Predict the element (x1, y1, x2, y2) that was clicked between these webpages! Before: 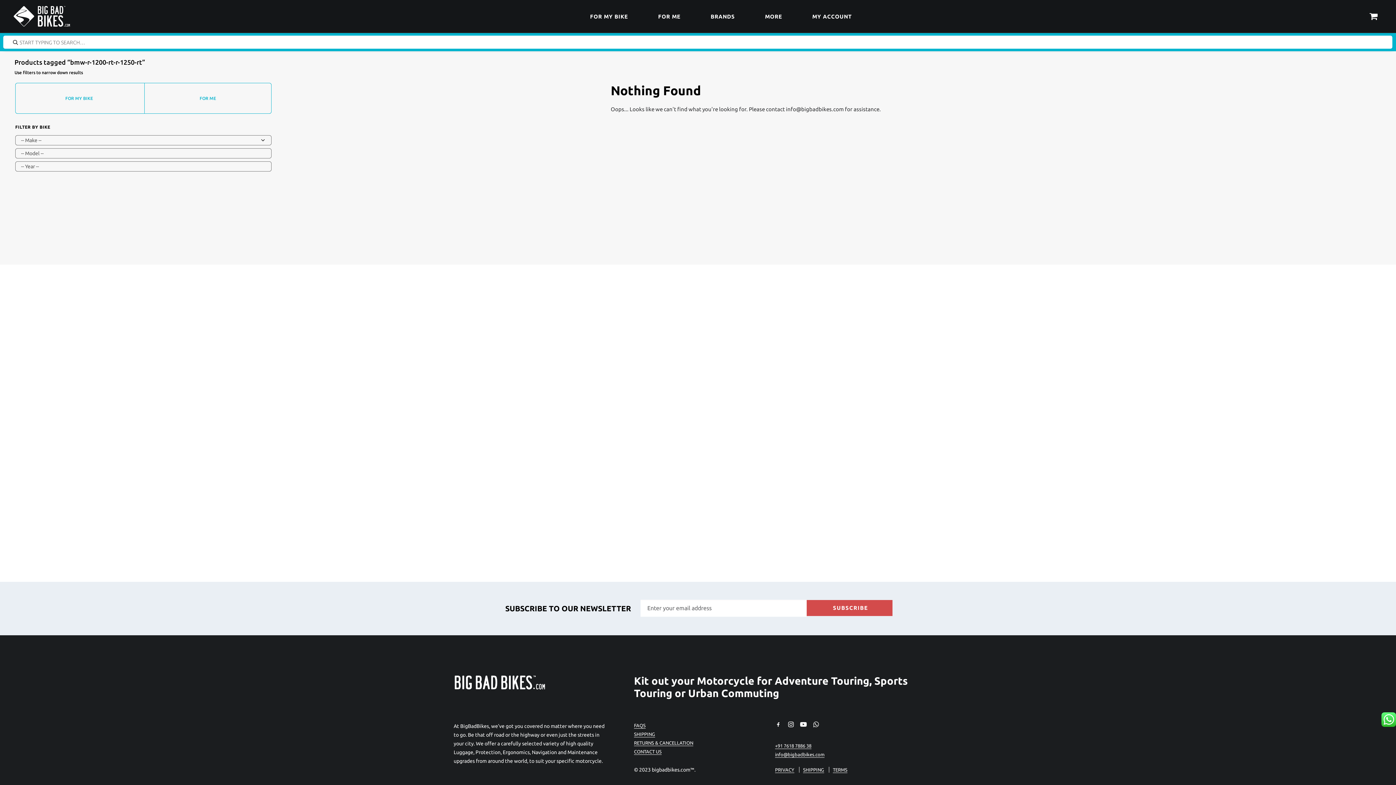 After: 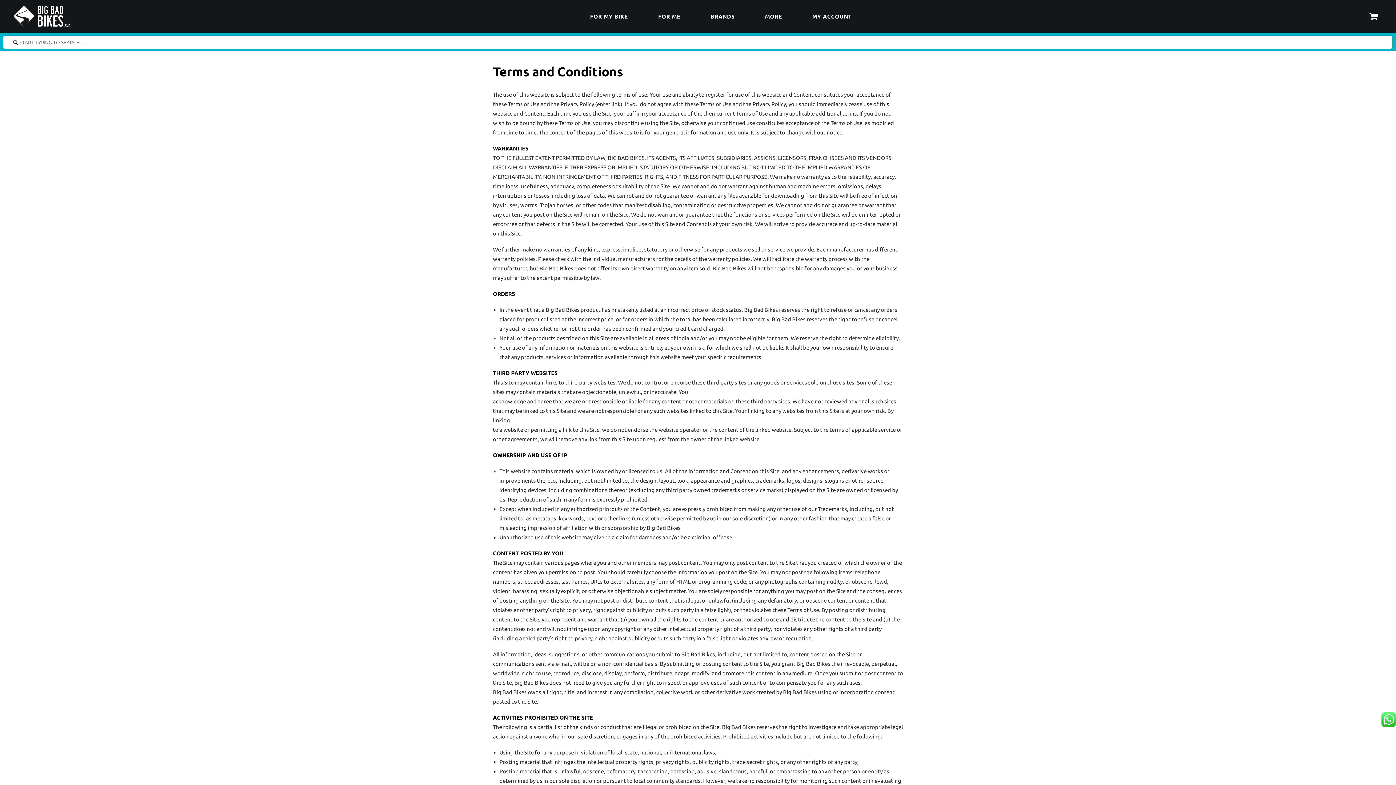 Action: label: TERMS bbox: (833, 767, 847, 773)